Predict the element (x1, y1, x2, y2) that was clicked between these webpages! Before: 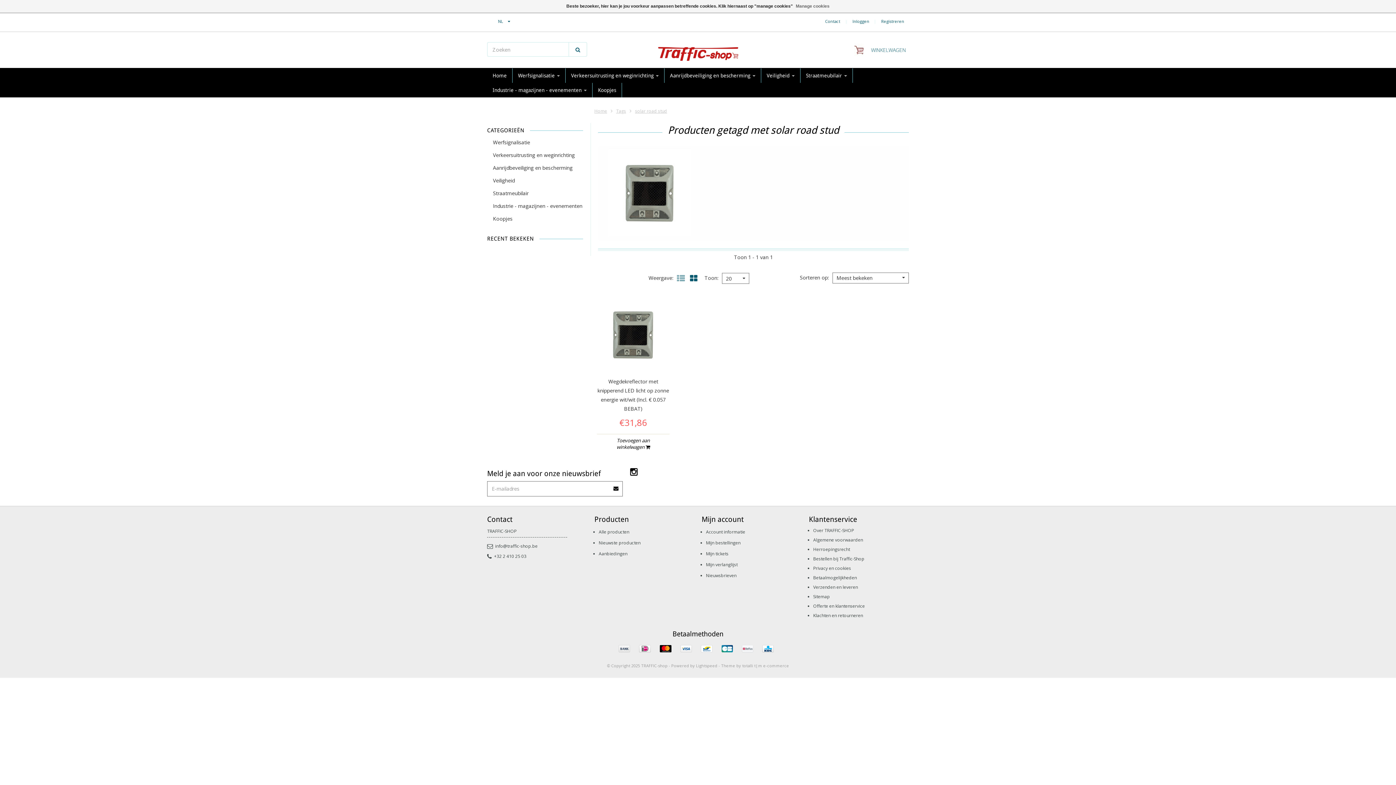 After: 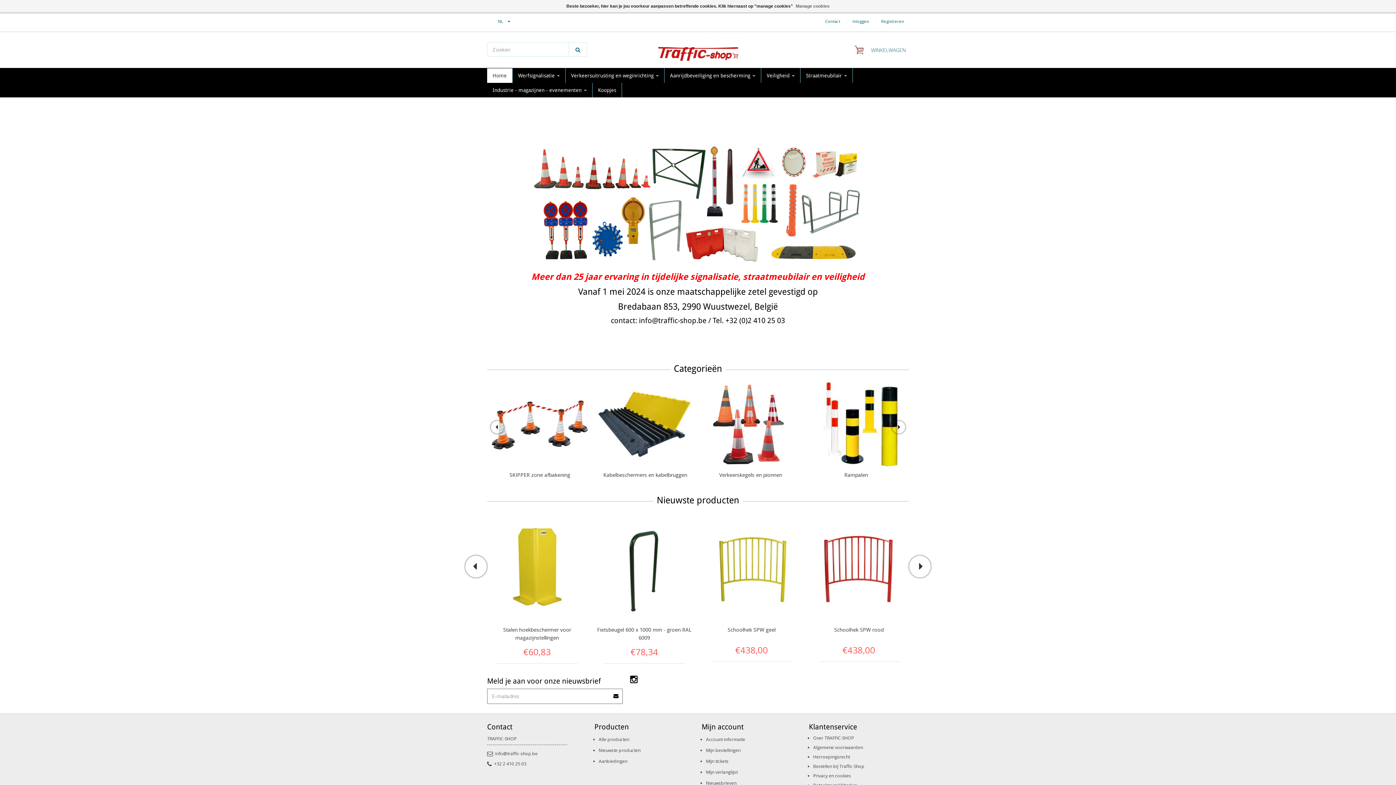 Action: bbox: (487, 68, 512, 82) label: Home